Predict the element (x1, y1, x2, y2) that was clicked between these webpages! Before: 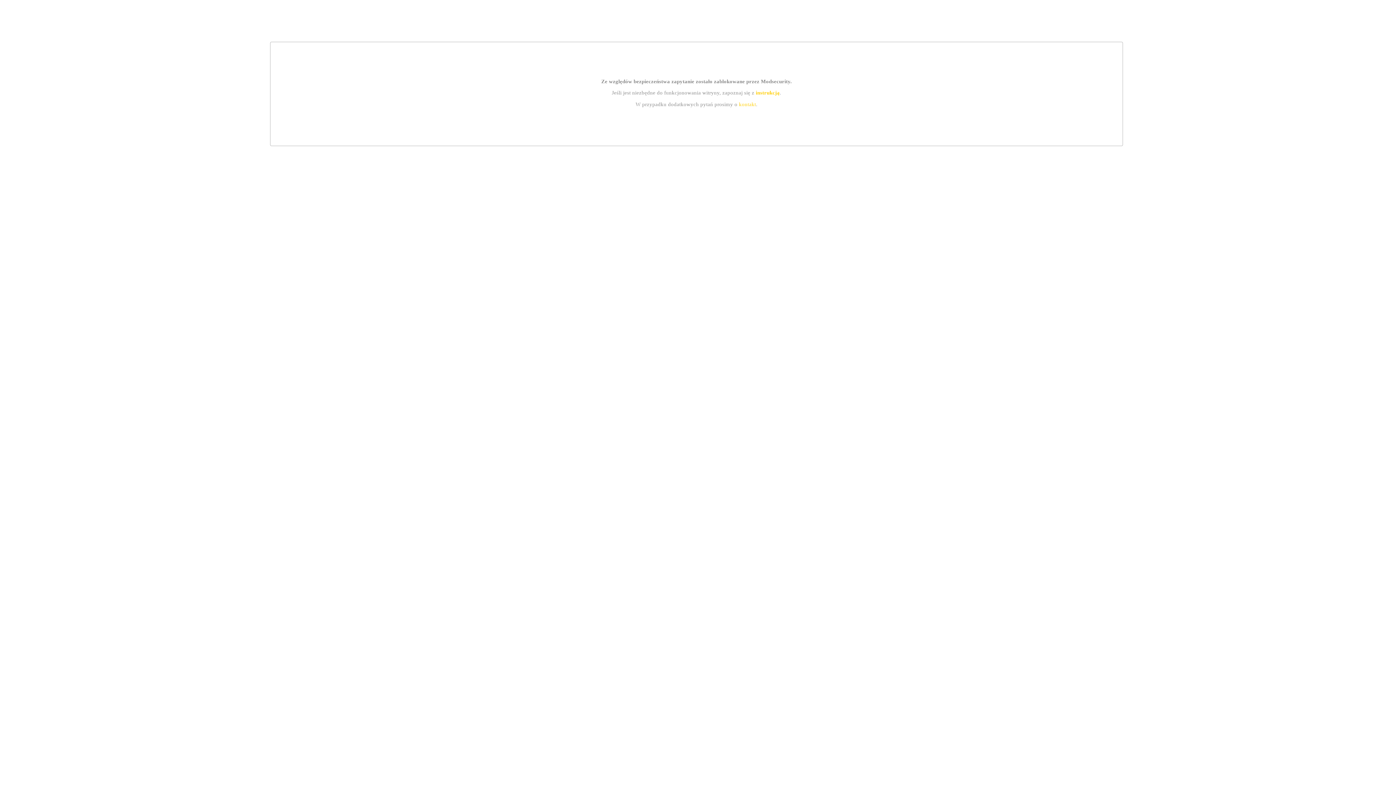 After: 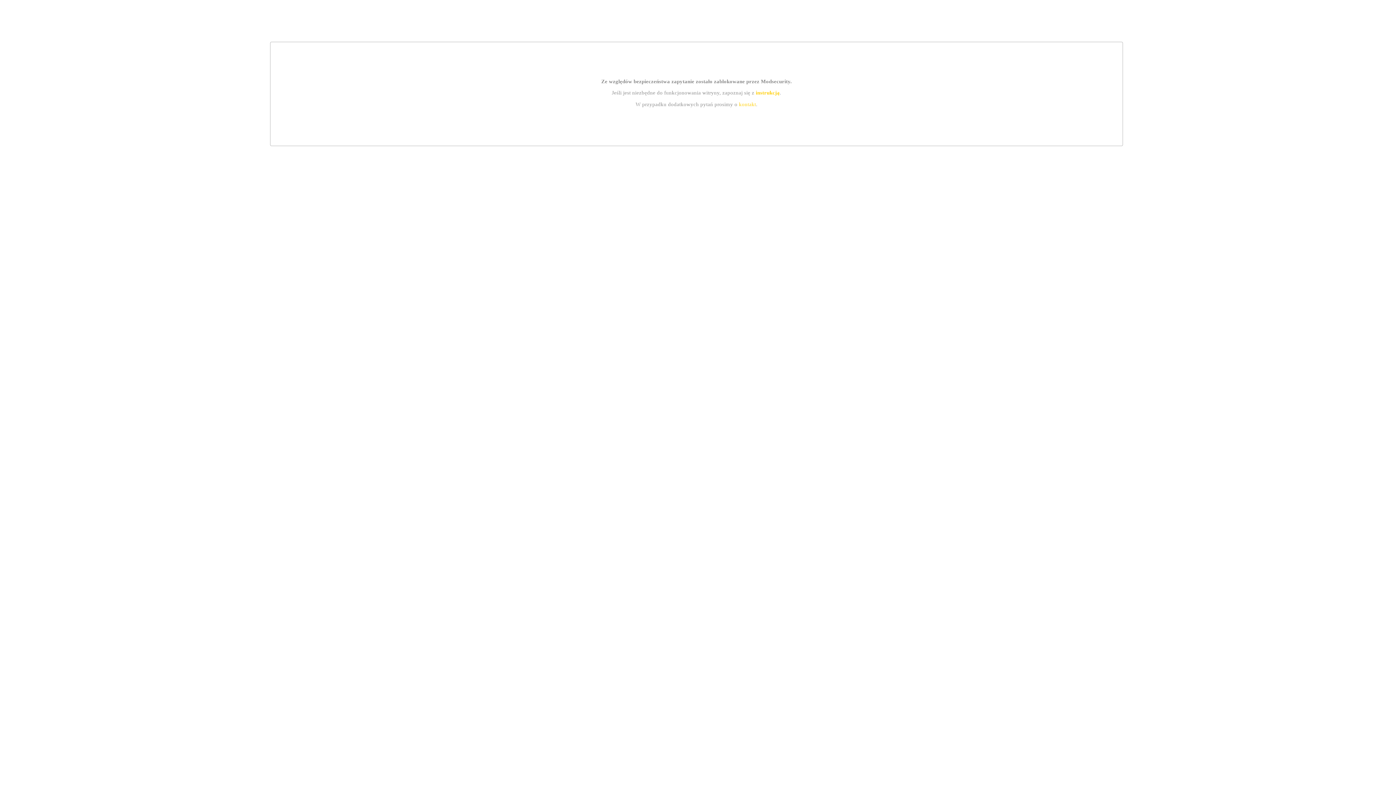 Action: label: instrukcją bbox: (755, 89, 779, 95)